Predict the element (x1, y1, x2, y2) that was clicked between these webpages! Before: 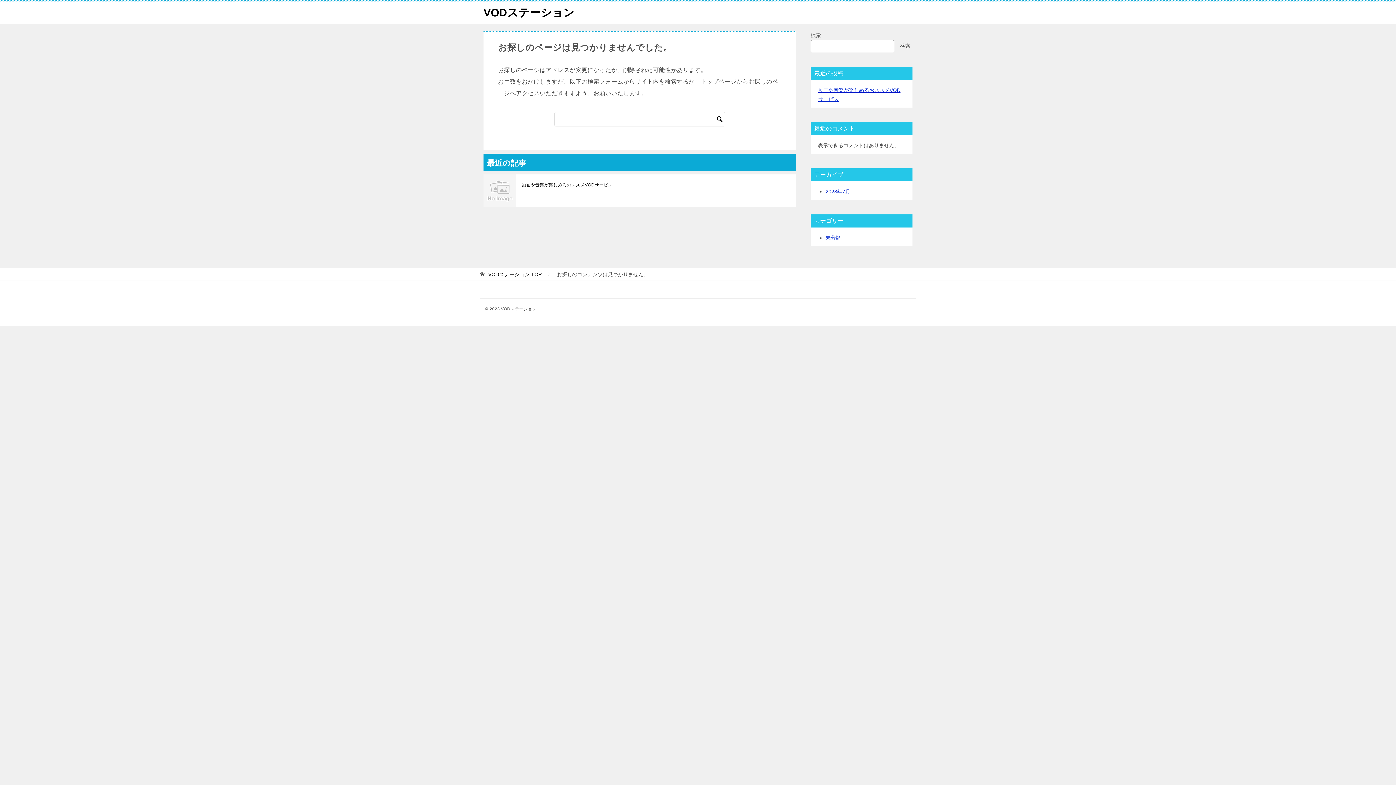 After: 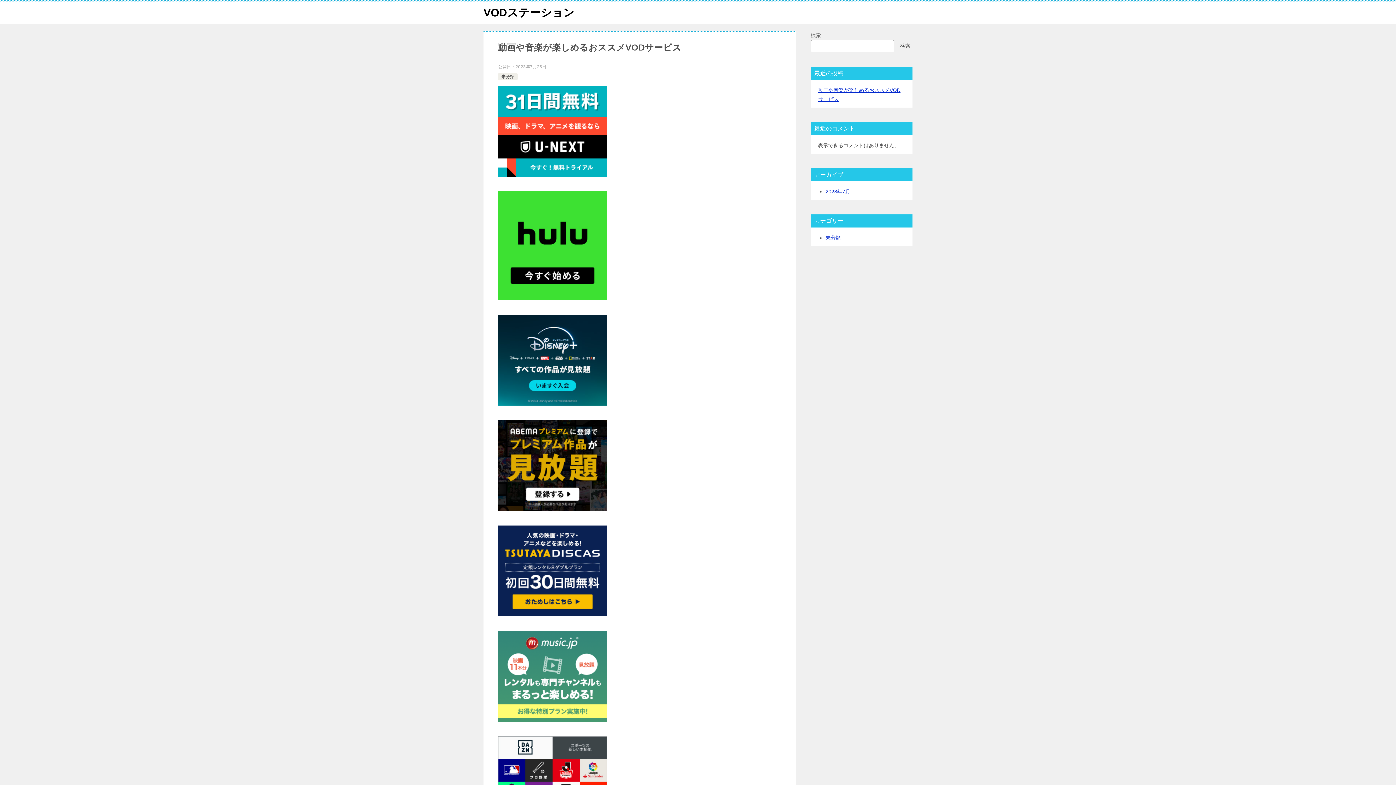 Action: bbox: (521, 181, 790, 188) label: 動画や音楽が楽しめるおススメVODサービス